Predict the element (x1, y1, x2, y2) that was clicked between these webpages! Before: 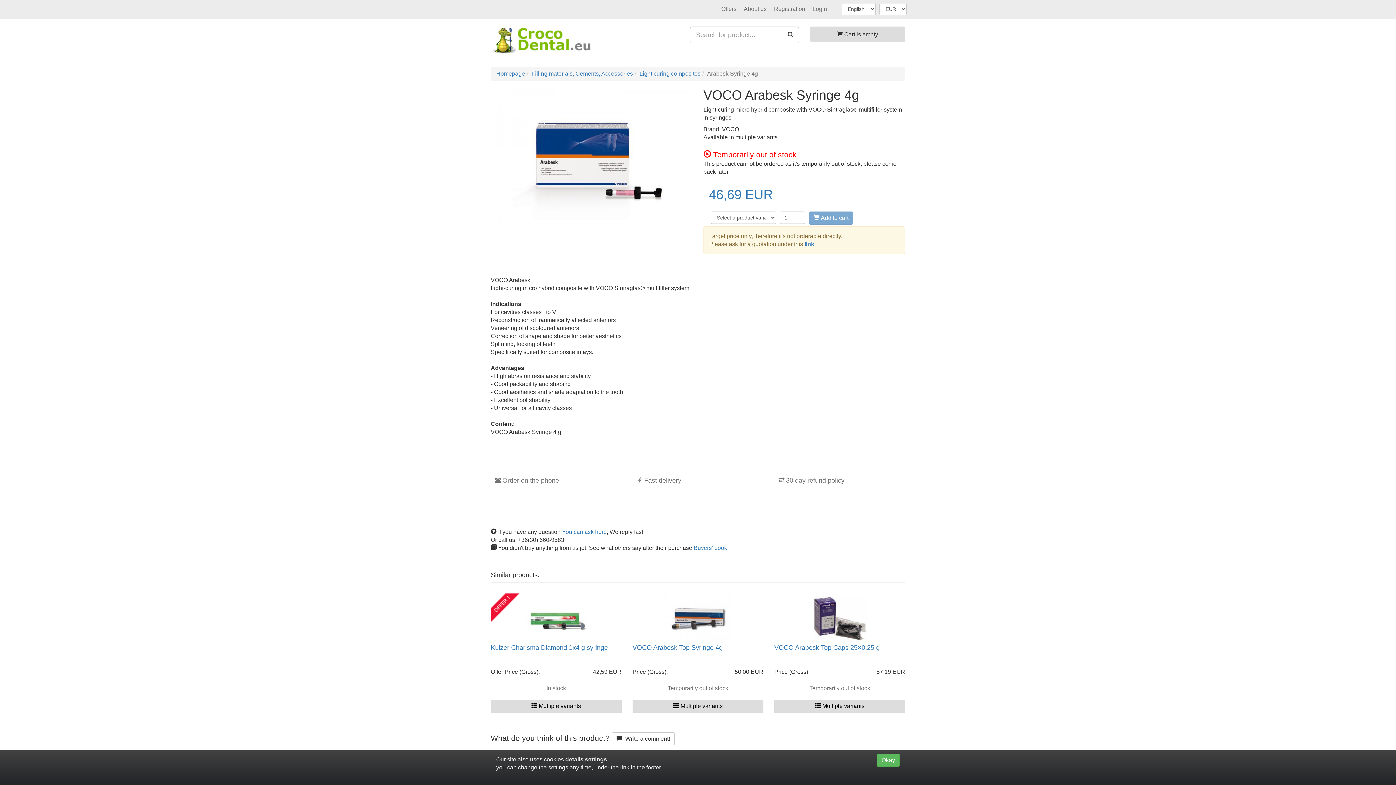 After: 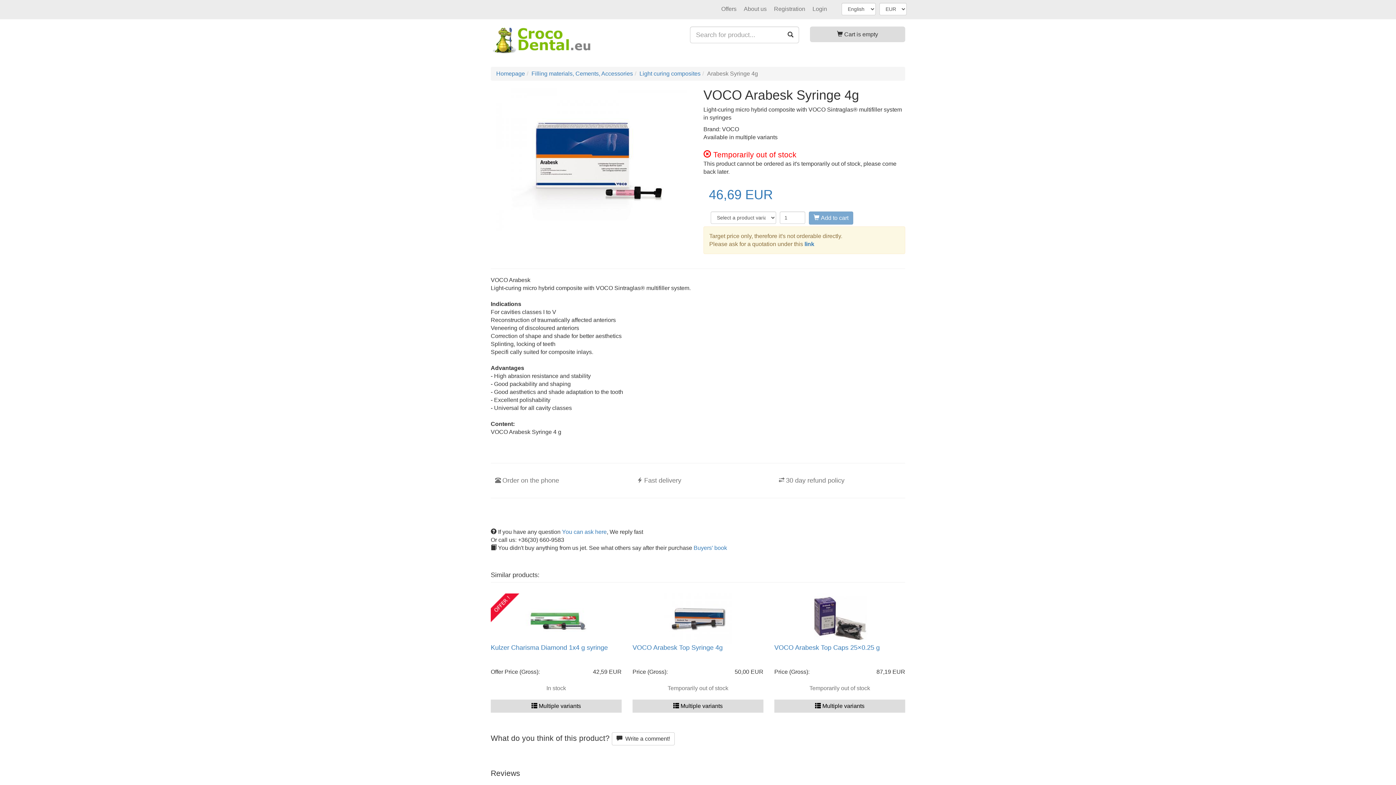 Action: label: Okay bbox: (877, 763, 900, 776)